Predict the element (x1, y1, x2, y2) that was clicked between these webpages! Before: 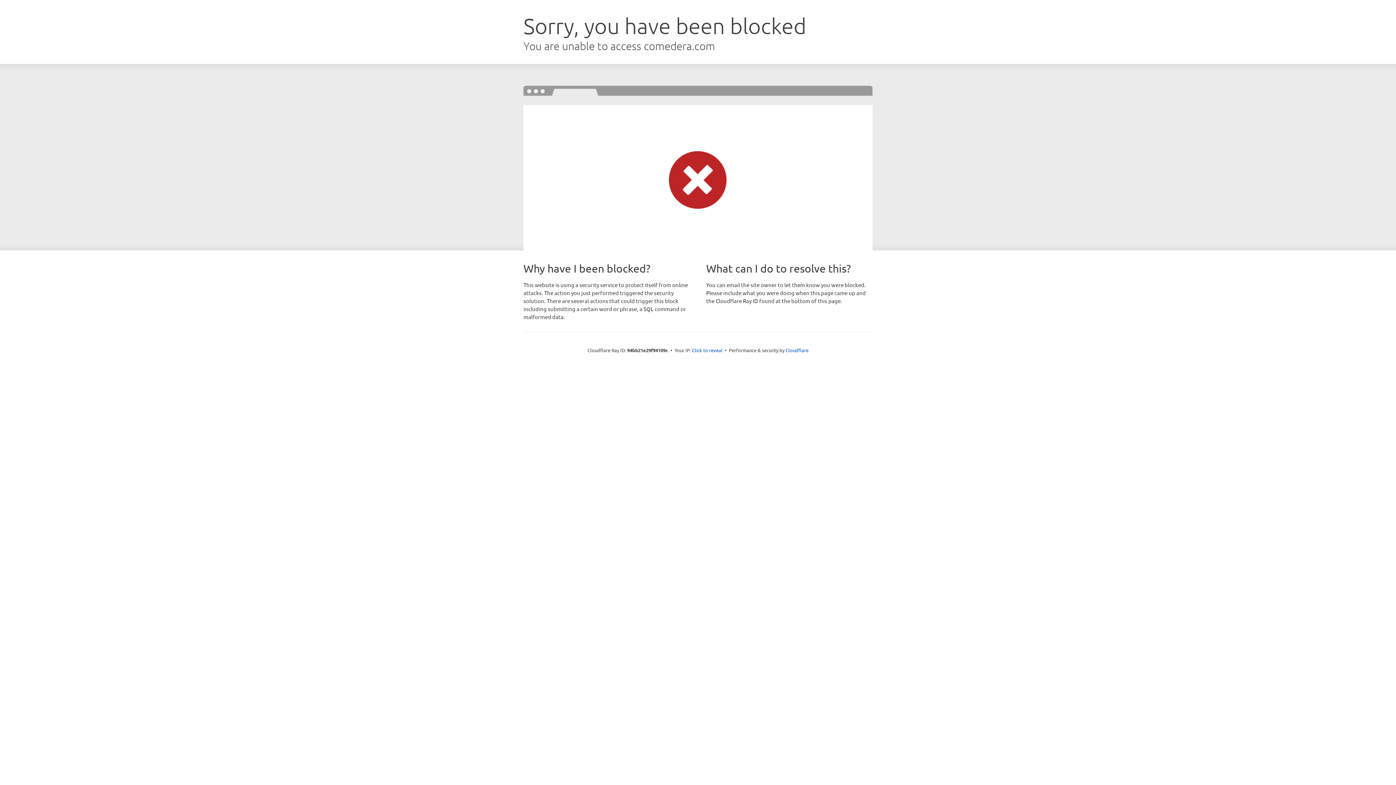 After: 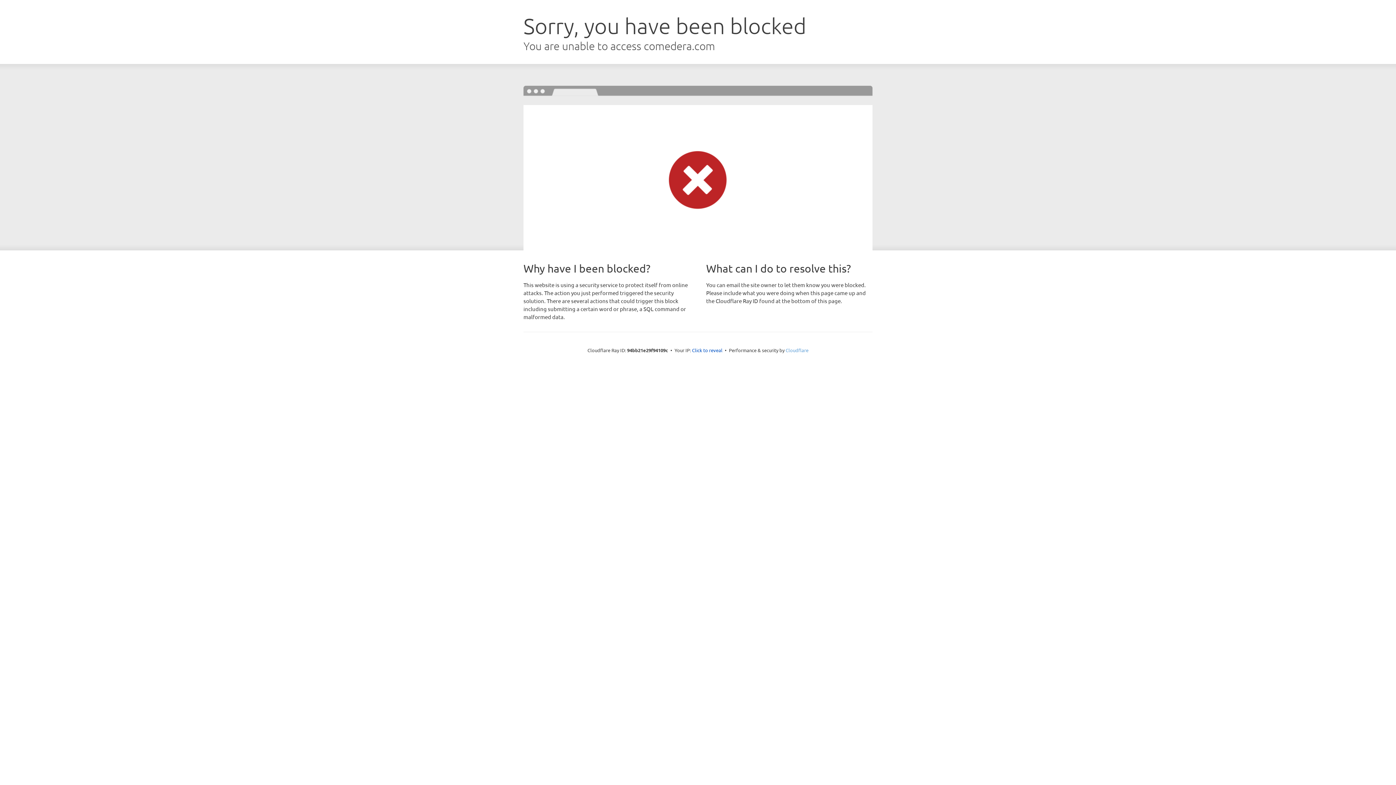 Action: label: Cloudflare bbox: (785, 347, 808, 353)